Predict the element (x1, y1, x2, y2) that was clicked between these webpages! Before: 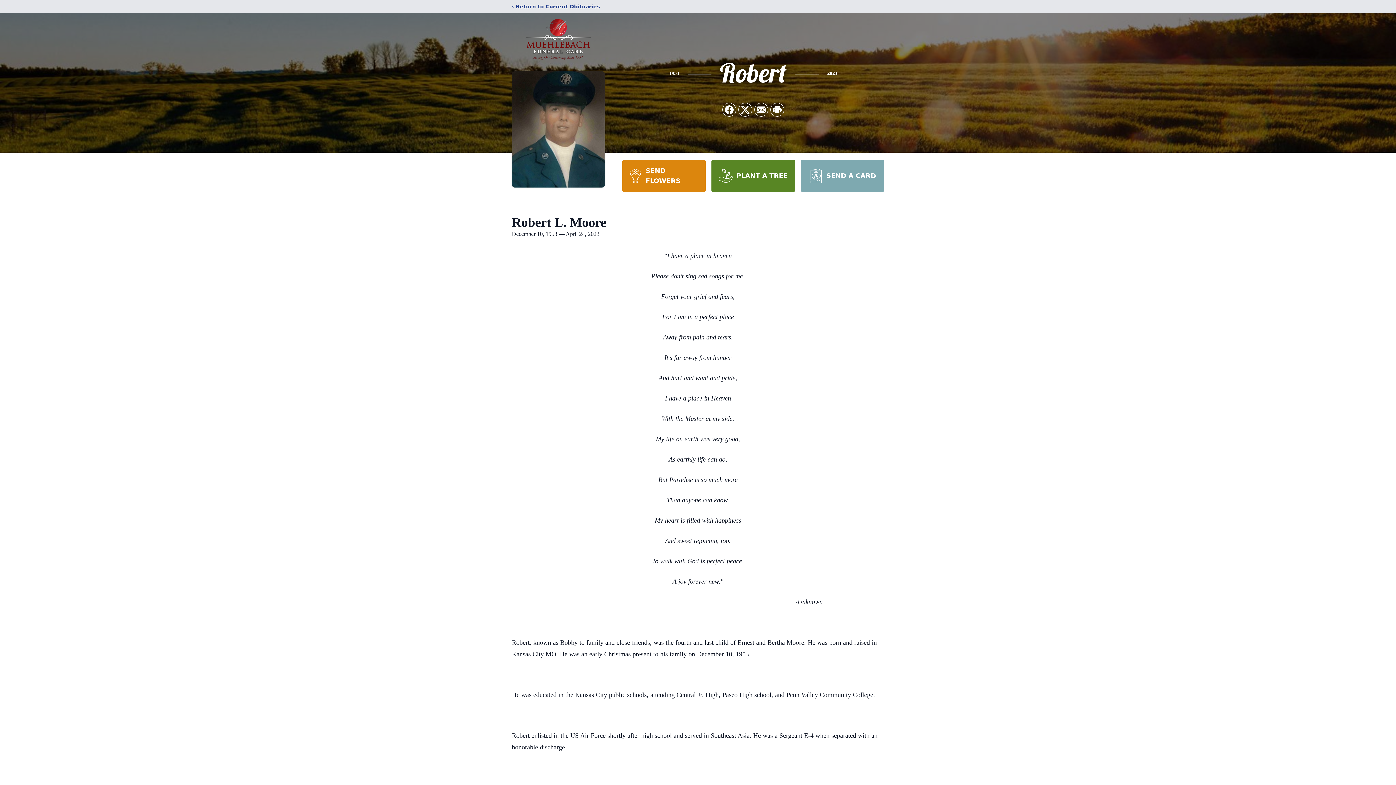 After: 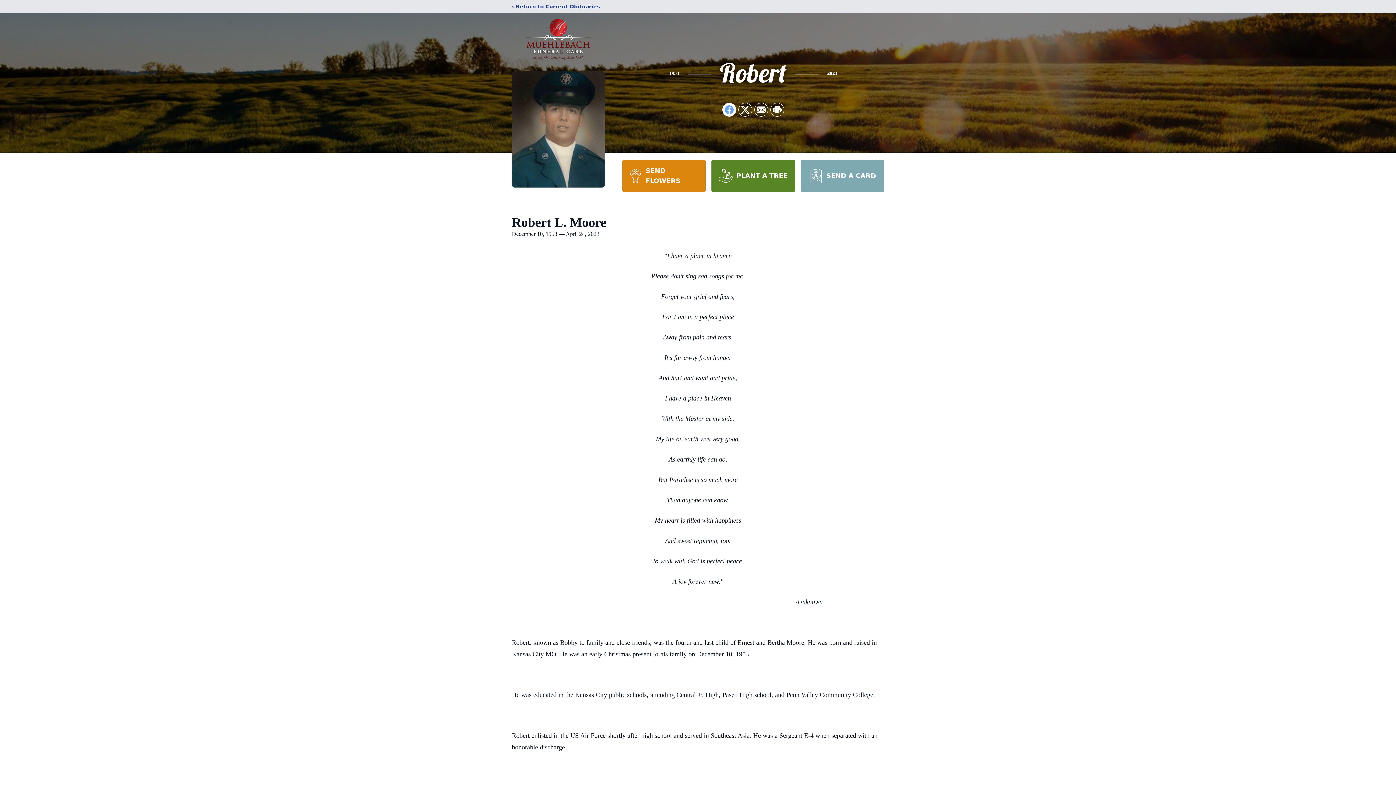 Action: bbox: (722, 103, 736, 116) label: Share on Facebook